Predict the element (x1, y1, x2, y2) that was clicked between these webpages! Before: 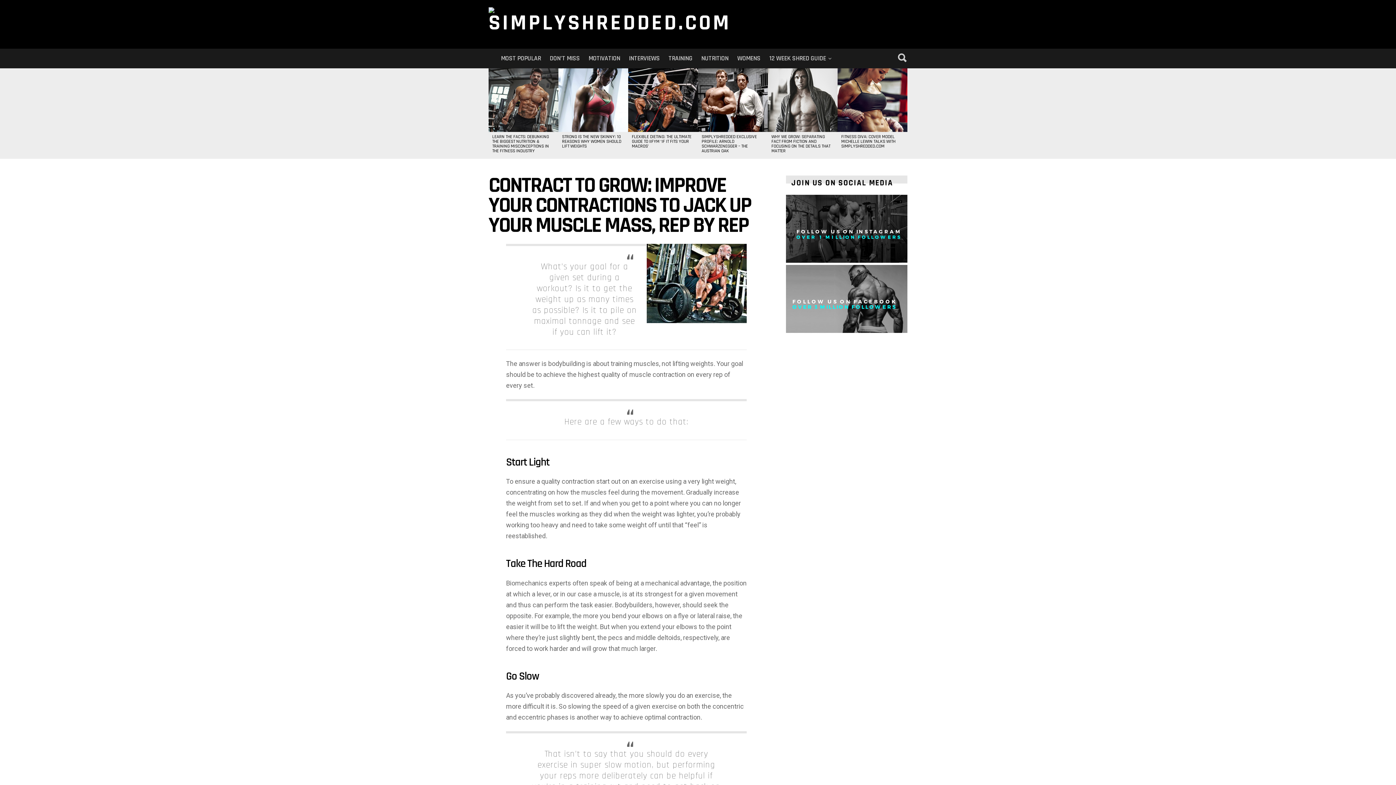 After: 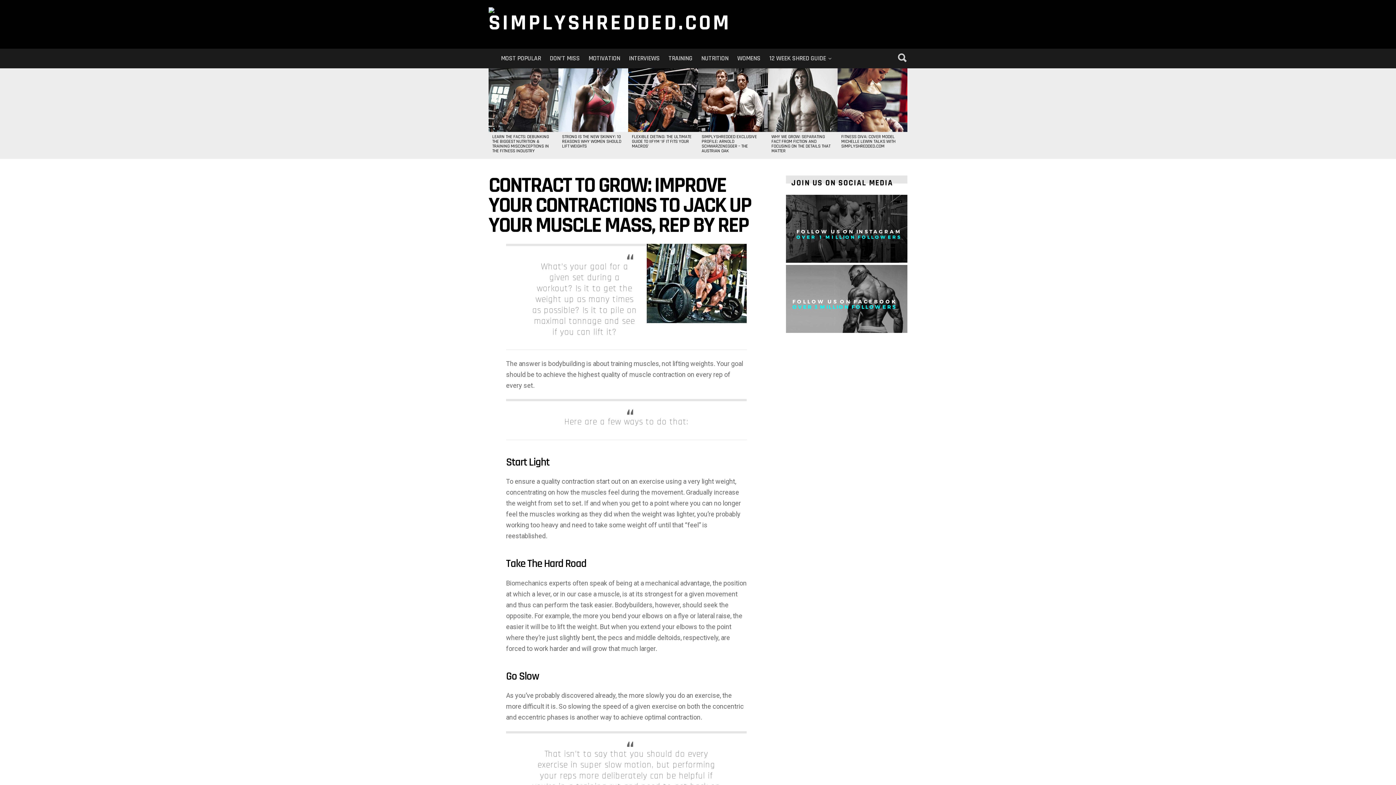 Action: bbox: (786, 327, 907, 334)